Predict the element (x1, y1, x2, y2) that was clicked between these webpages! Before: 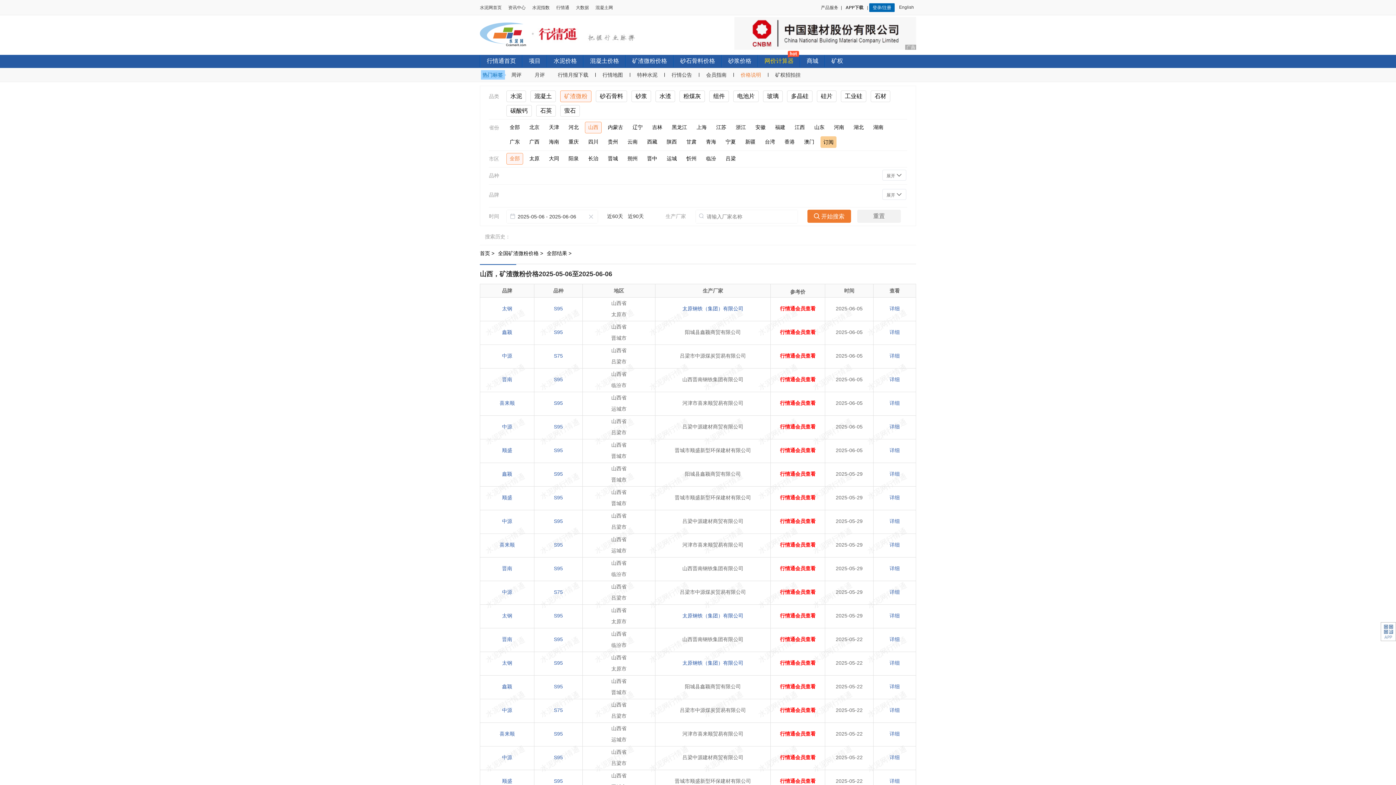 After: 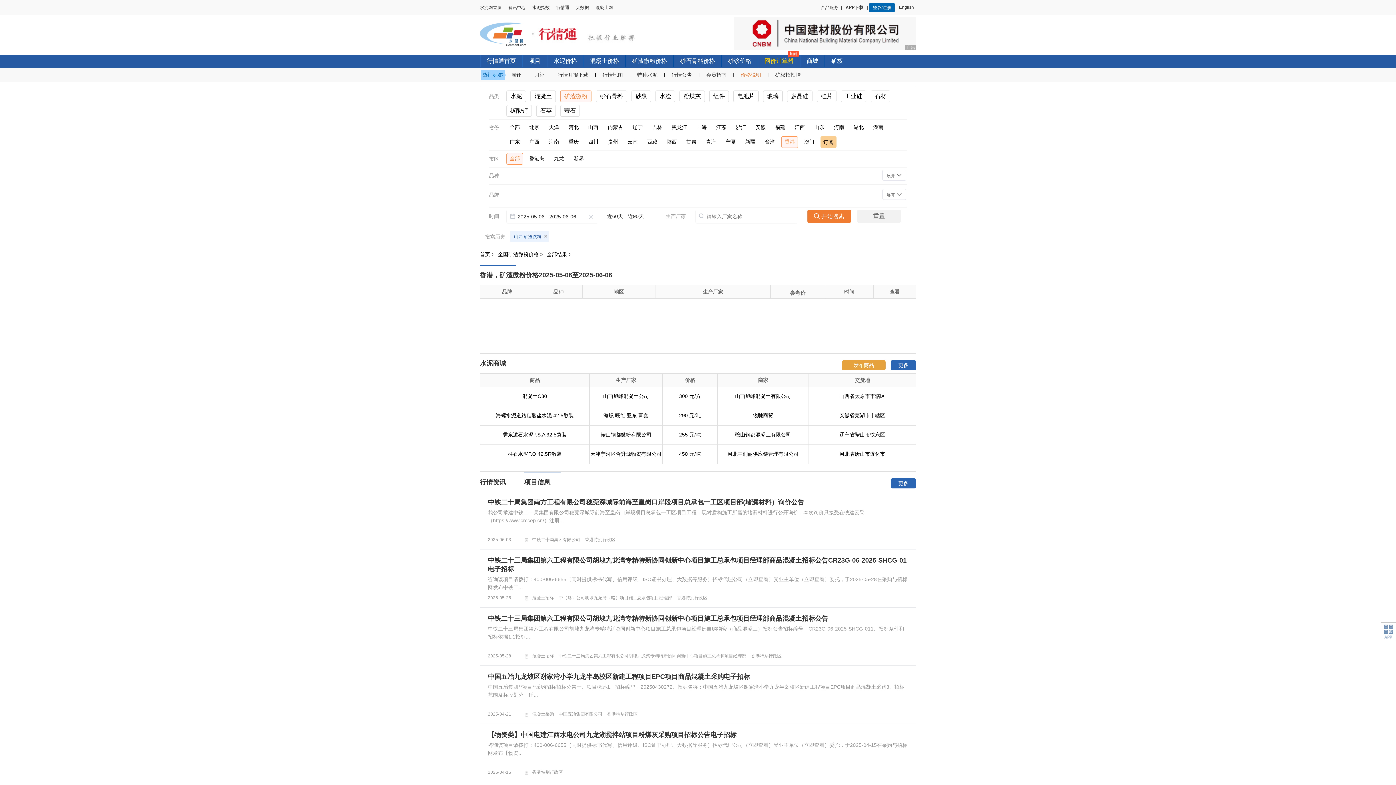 Action: bbox: (784, 136, 794, 147) label: 香港